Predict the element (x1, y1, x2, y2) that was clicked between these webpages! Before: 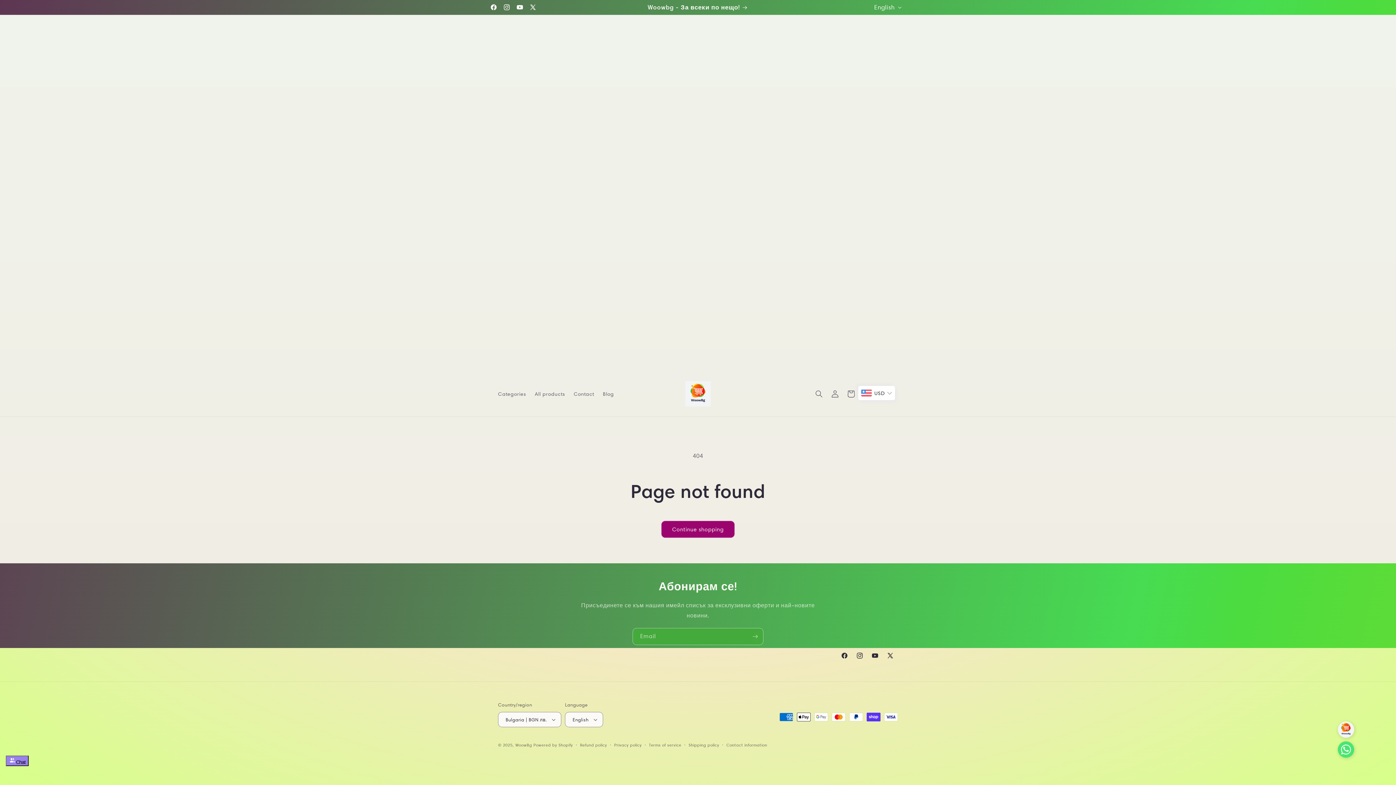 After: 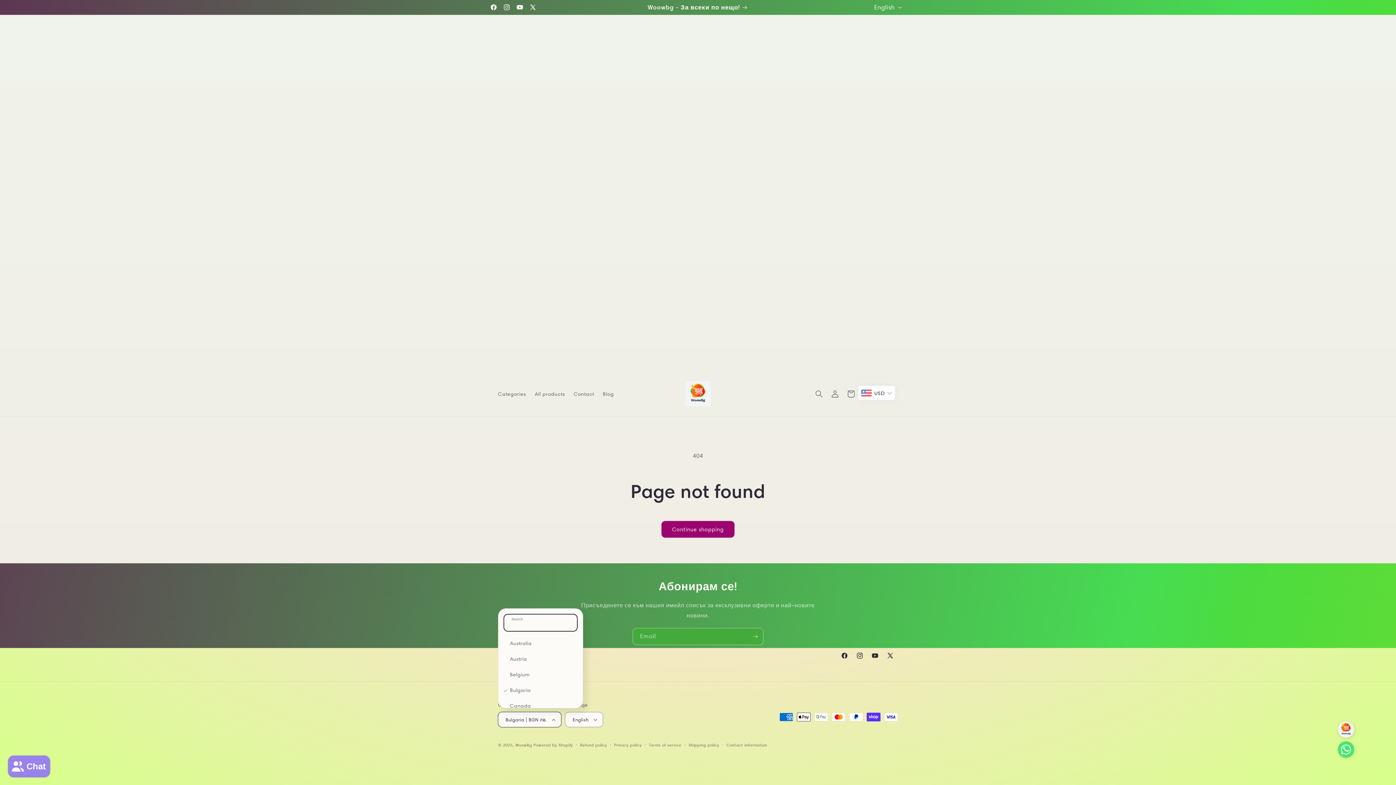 Action: label: Bulgaria | BGN лв. bbox: (498, 712, 561, 727)